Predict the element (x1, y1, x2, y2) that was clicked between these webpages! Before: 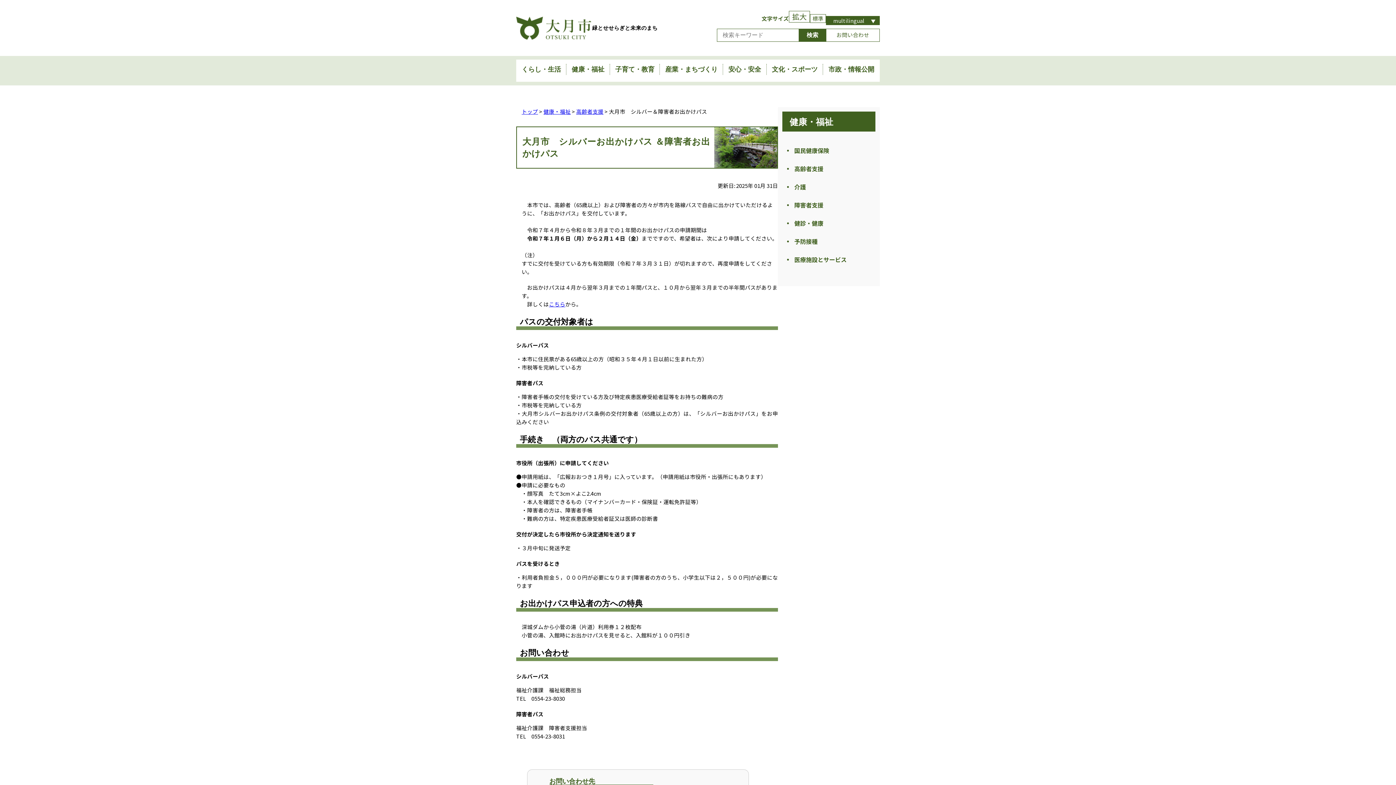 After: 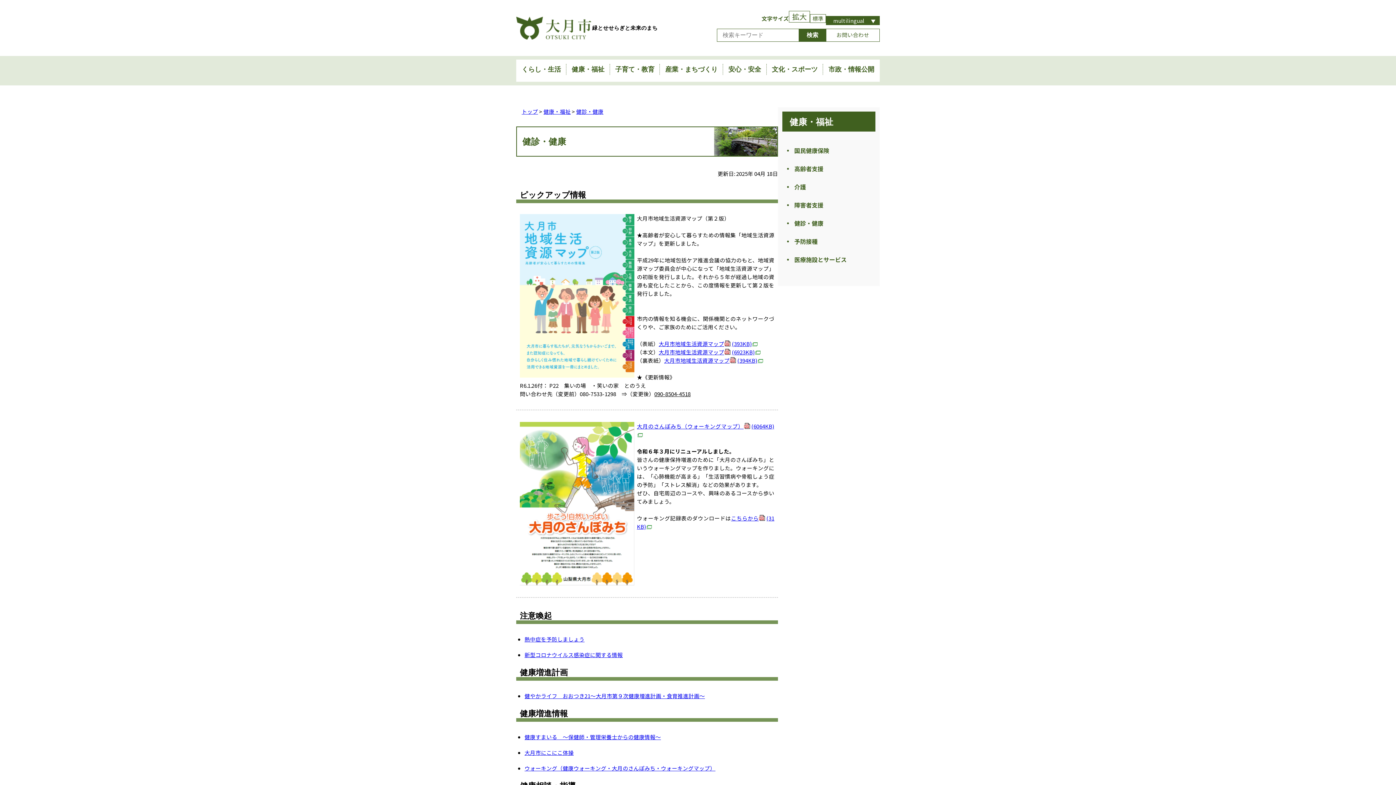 Action: bbox: (792, 217, 875, 229) label: 健診・健康